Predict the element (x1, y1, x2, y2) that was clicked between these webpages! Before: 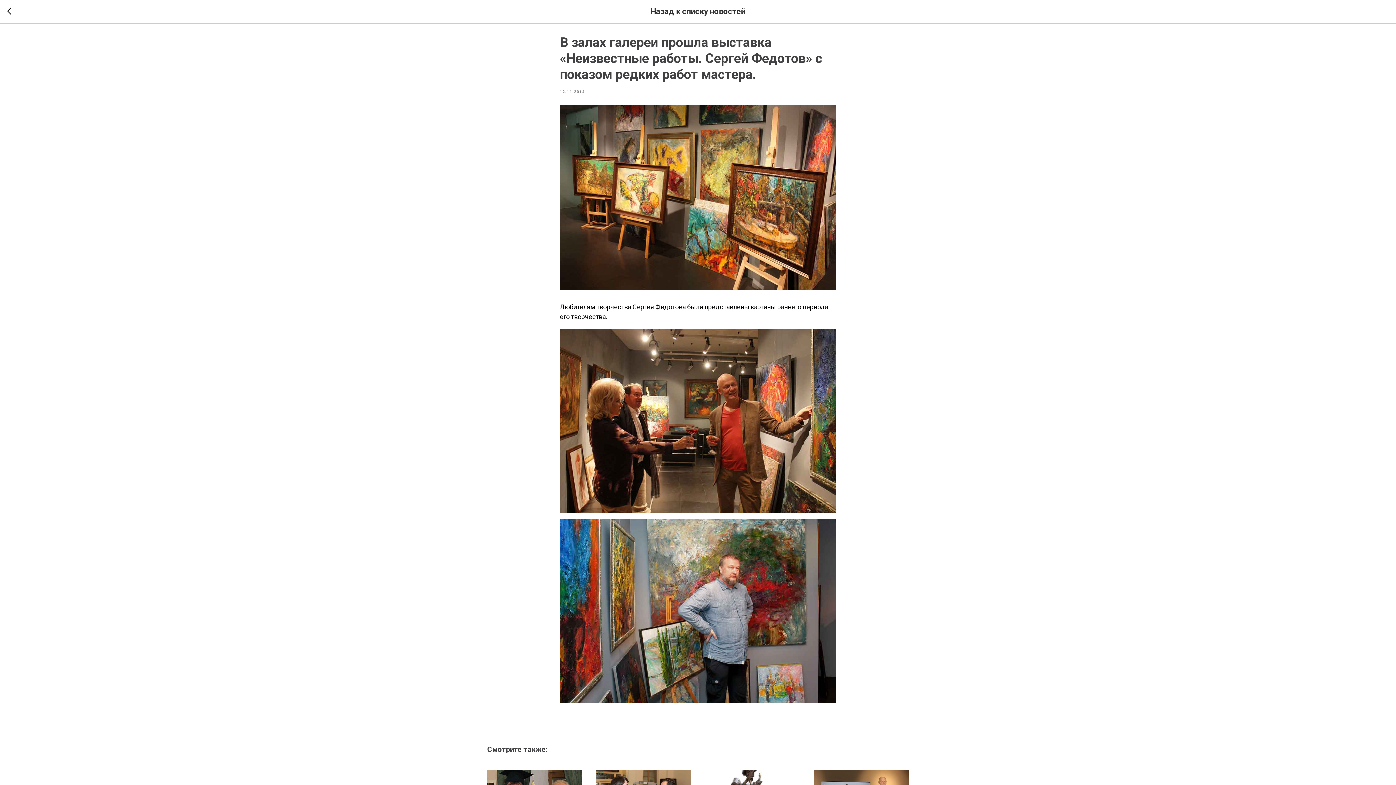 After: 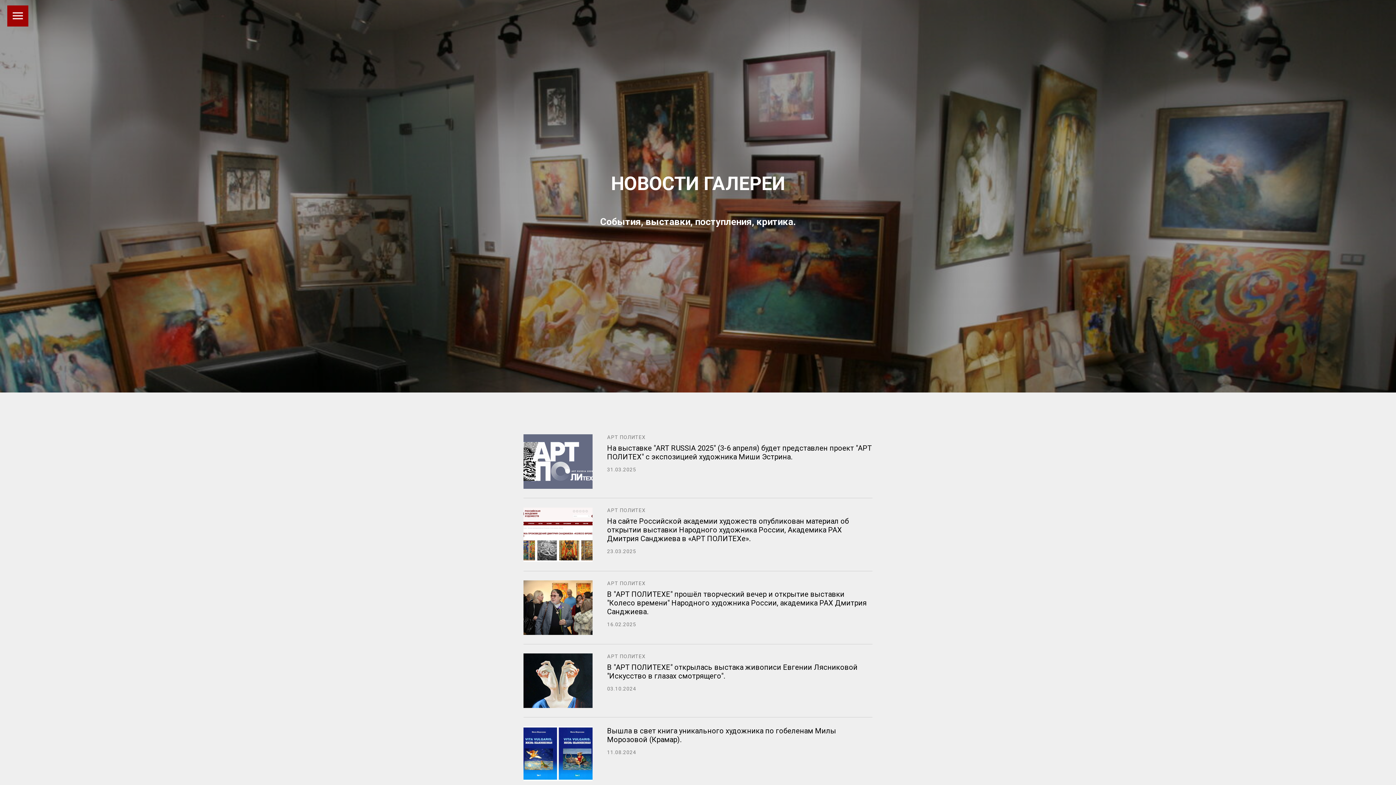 Action: bbox: (7, 7, 15, 15)